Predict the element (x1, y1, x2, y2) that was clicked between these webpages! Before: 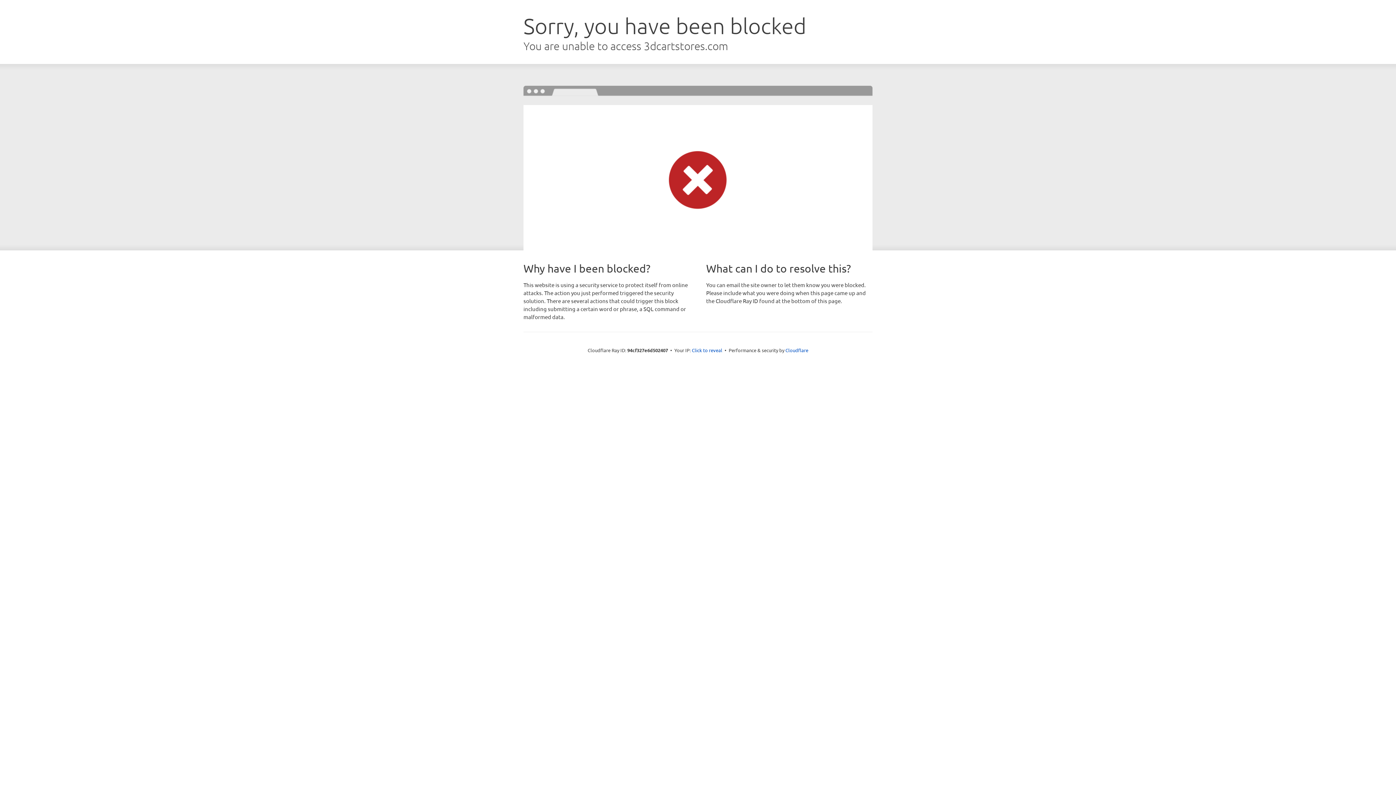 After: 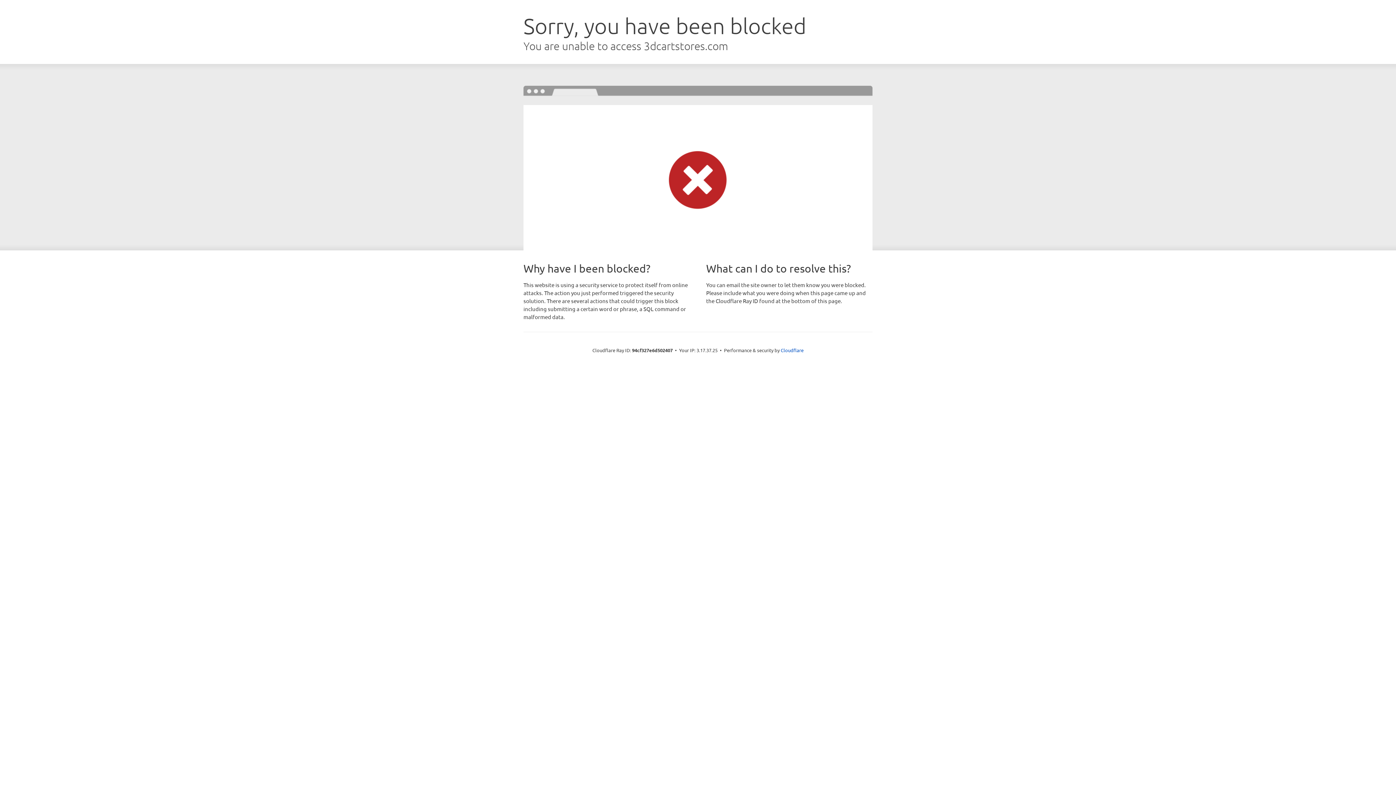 Action: label: Click to reveal bbox: (692, 346, 722, 353)